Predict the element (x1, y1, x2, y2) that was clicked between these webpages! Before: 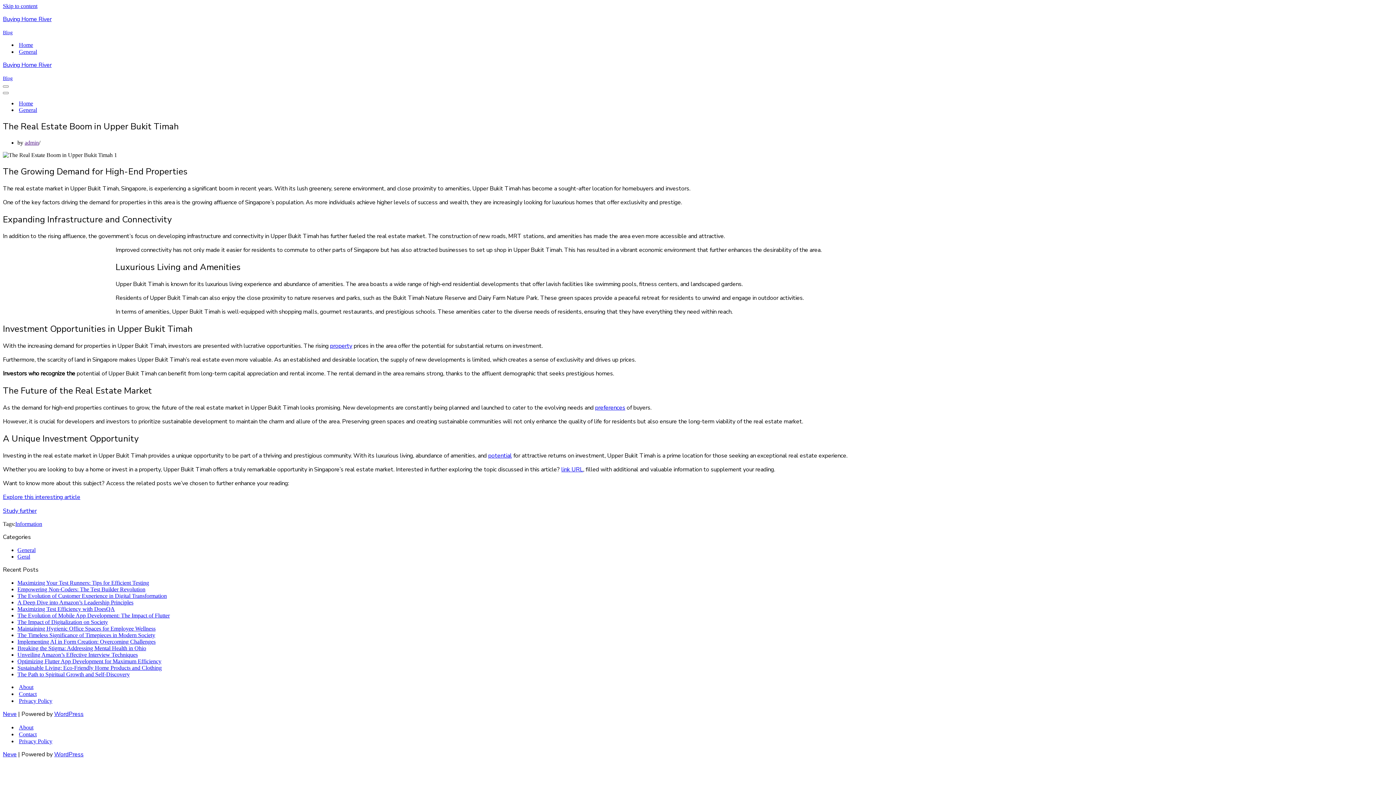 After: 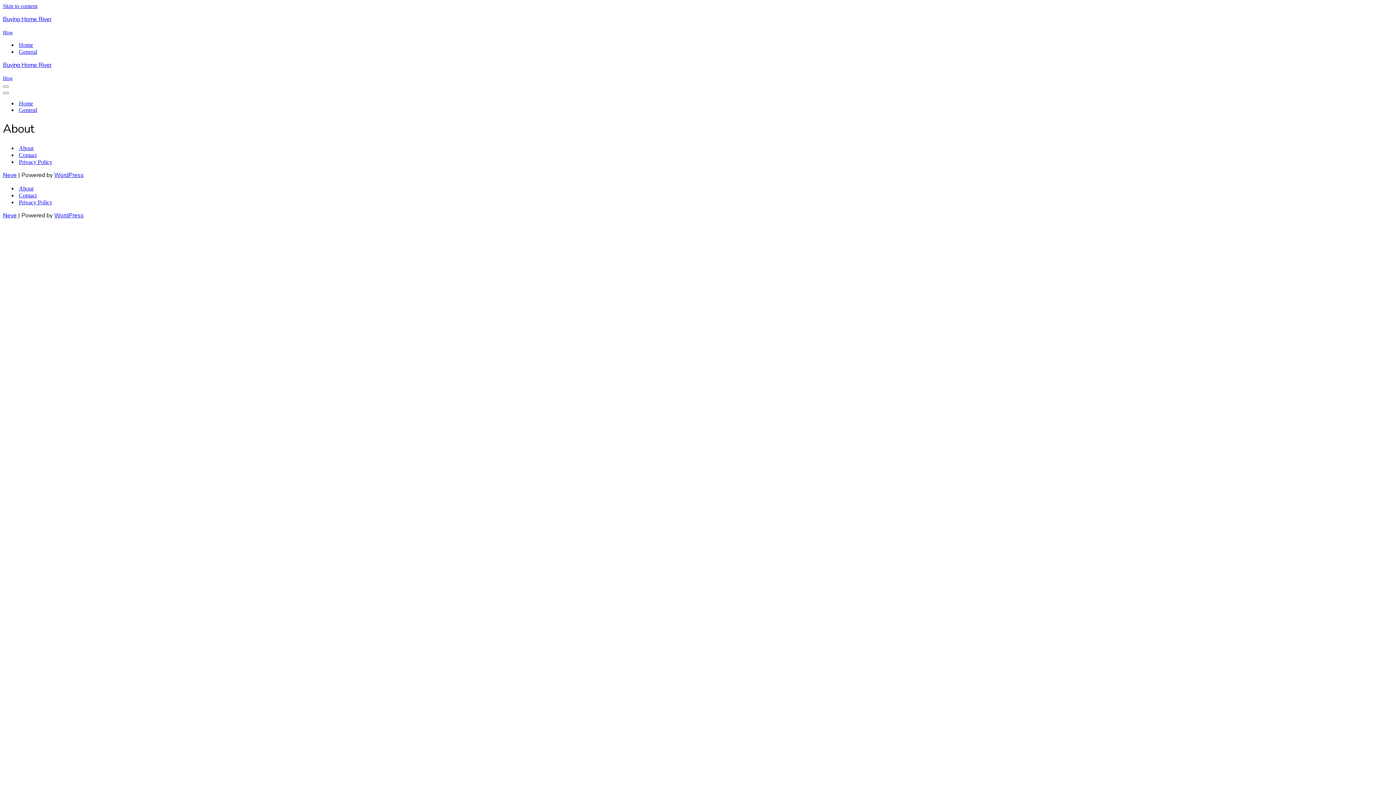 Action: bbox: (18, 724, 33, 731) label: About